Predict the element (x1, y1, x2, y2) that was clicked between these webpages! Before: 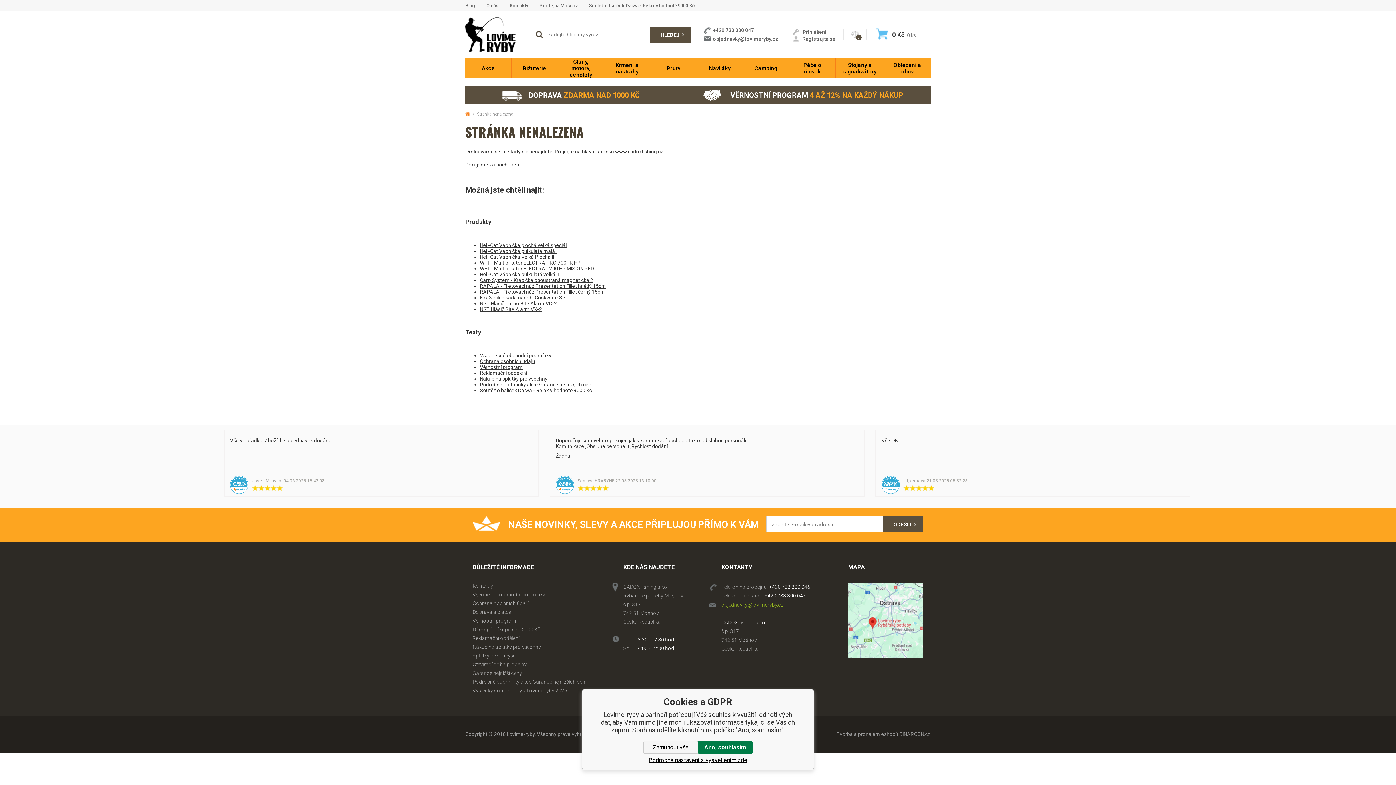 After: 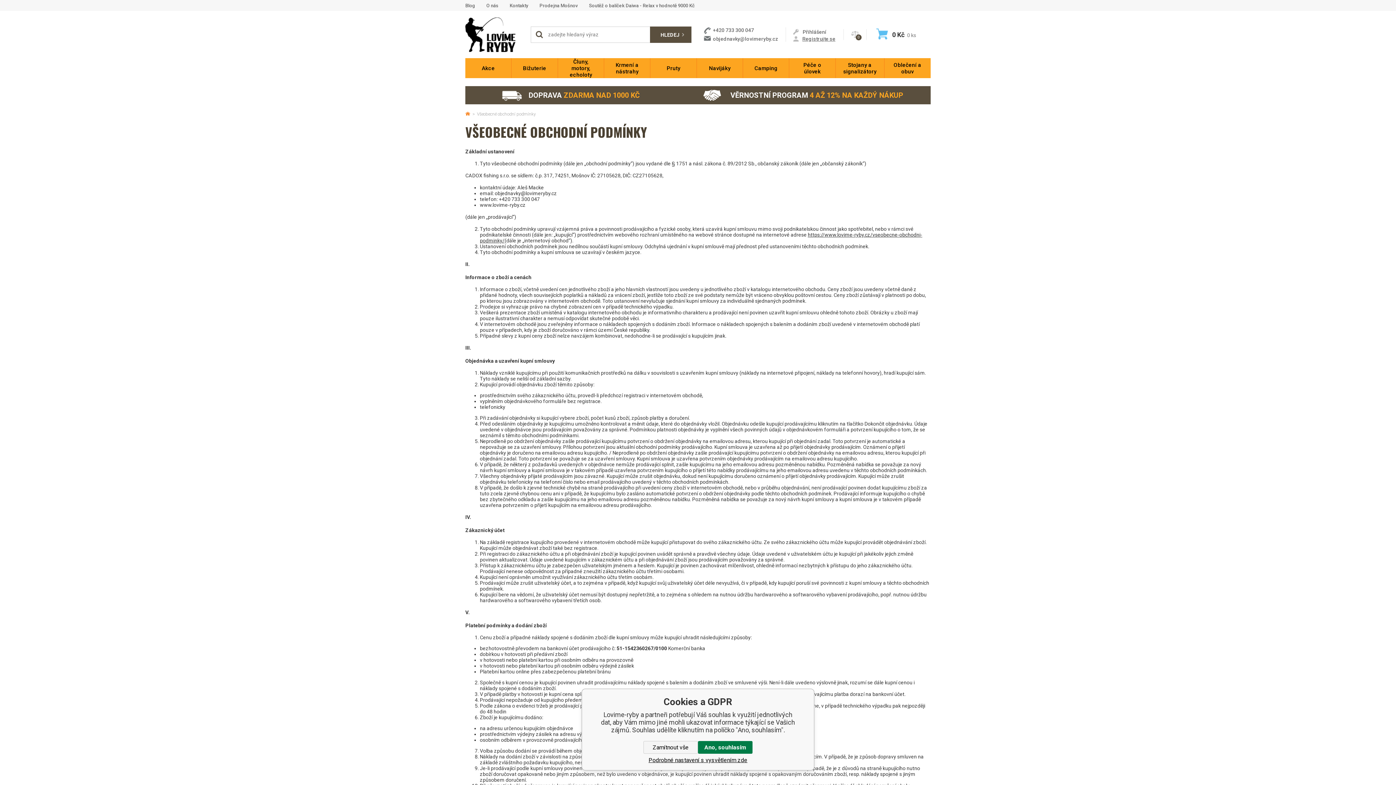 Action: label: Všeobecné obchodní podmínky bbox: (480, 352, 551, 358)